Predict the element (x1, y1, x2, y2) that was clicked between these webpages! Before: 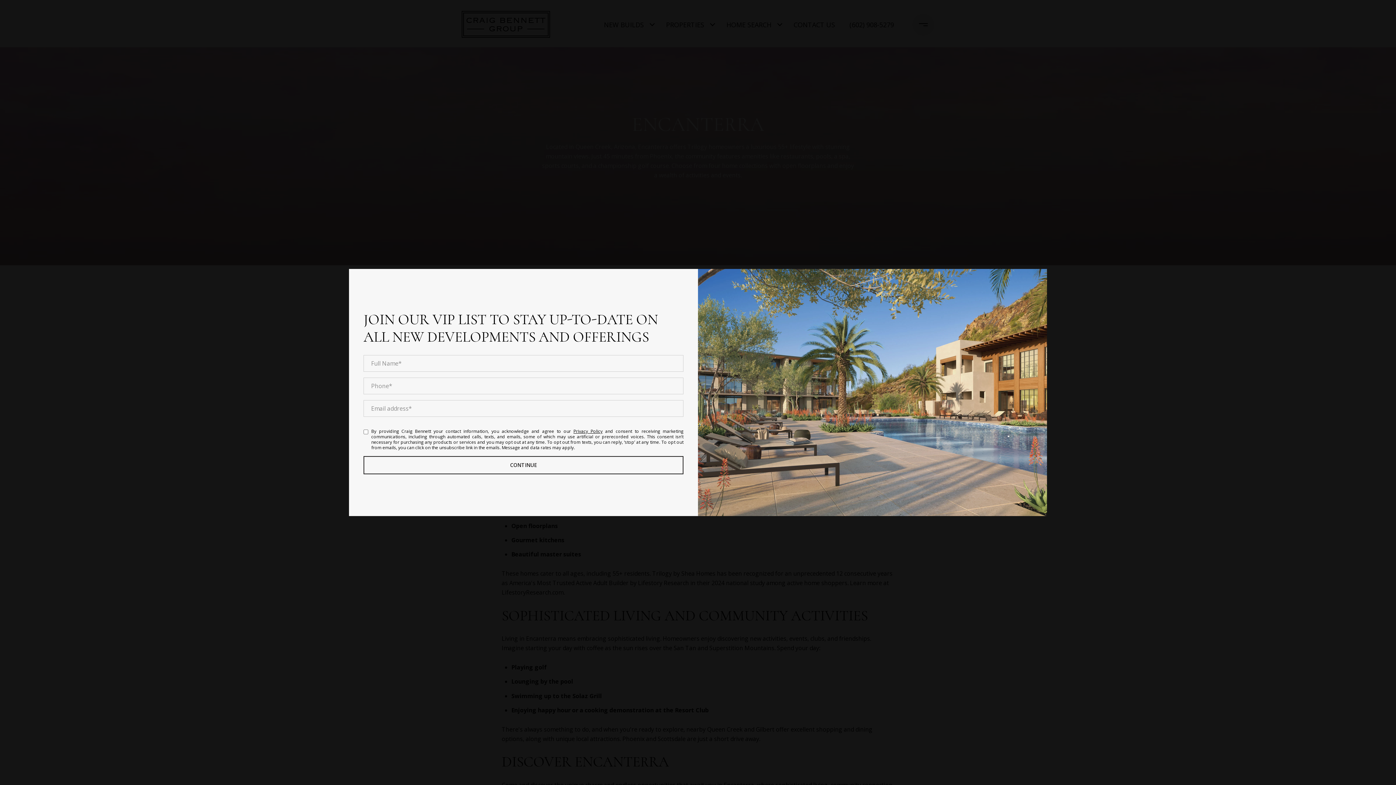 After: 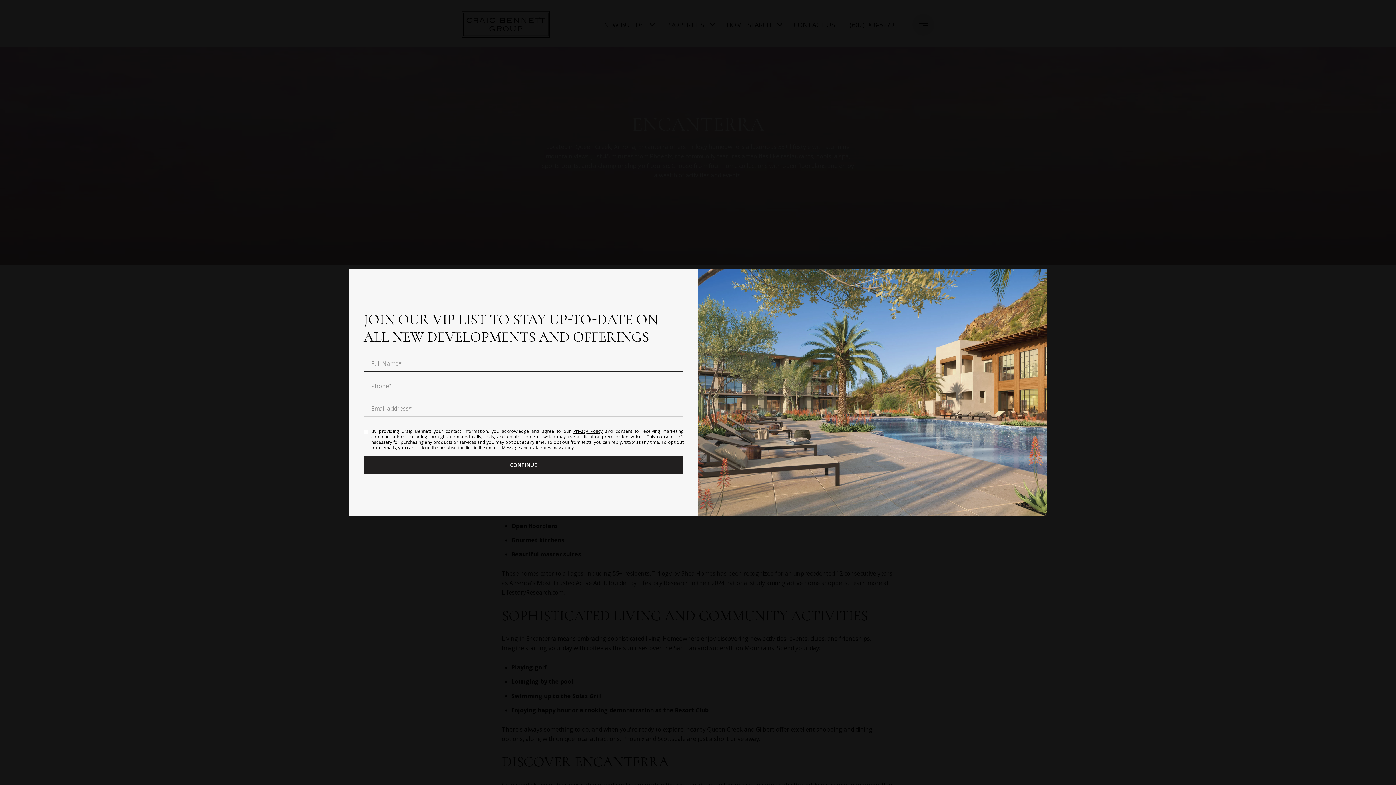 Action: label: CONTINUE bbox: (363, 456, 683, 474)